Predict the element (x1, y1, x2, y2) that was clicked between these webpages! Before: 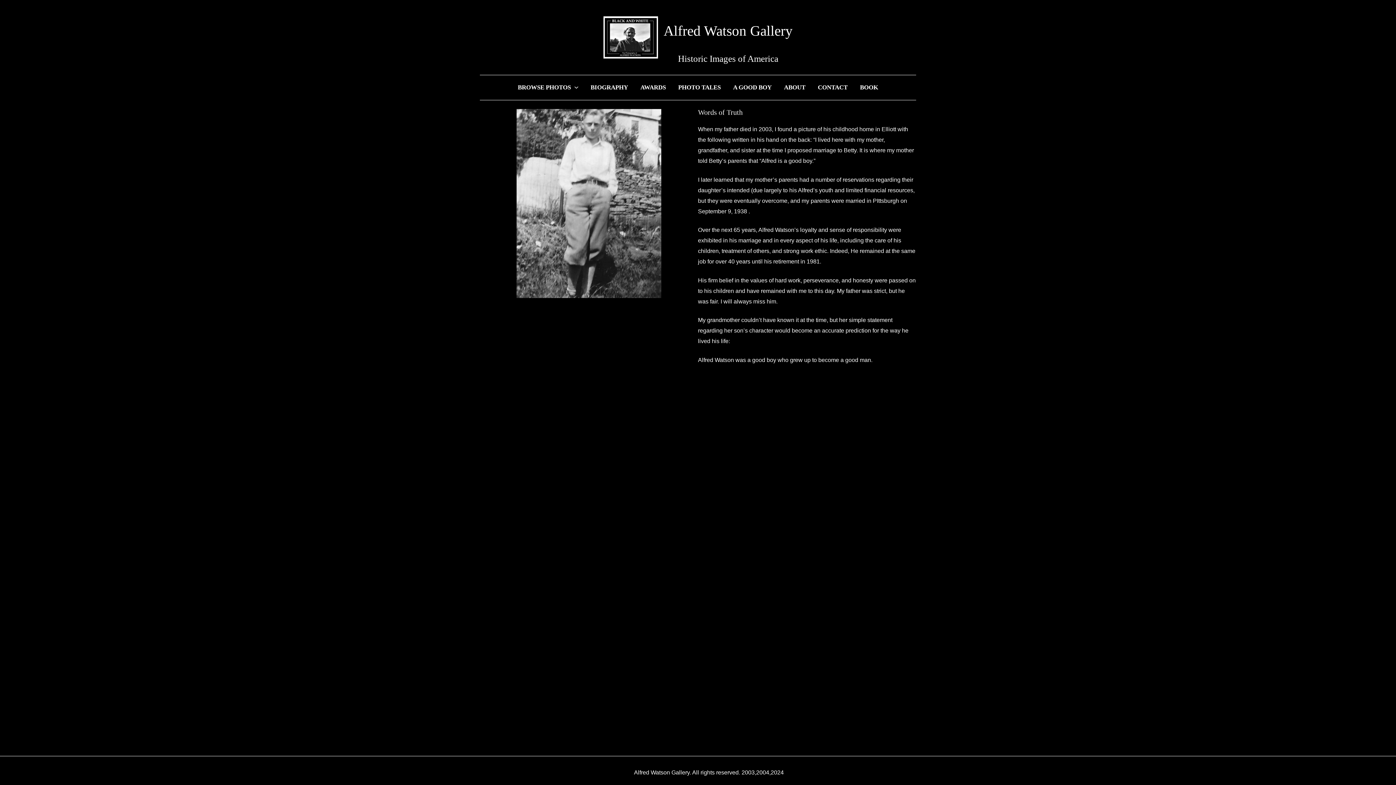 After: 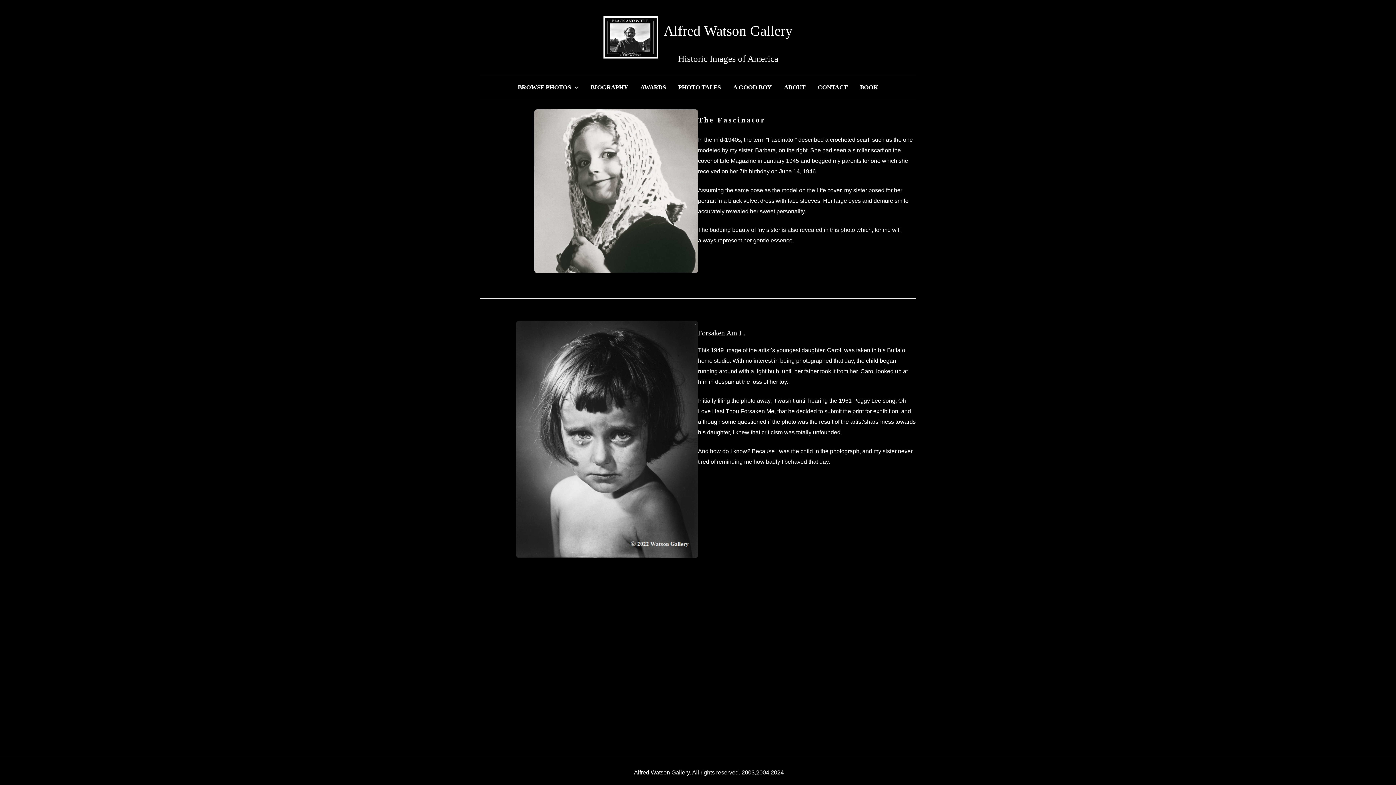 Action: bbox: (672, 75, 727, 100) label: PHOTO TALES